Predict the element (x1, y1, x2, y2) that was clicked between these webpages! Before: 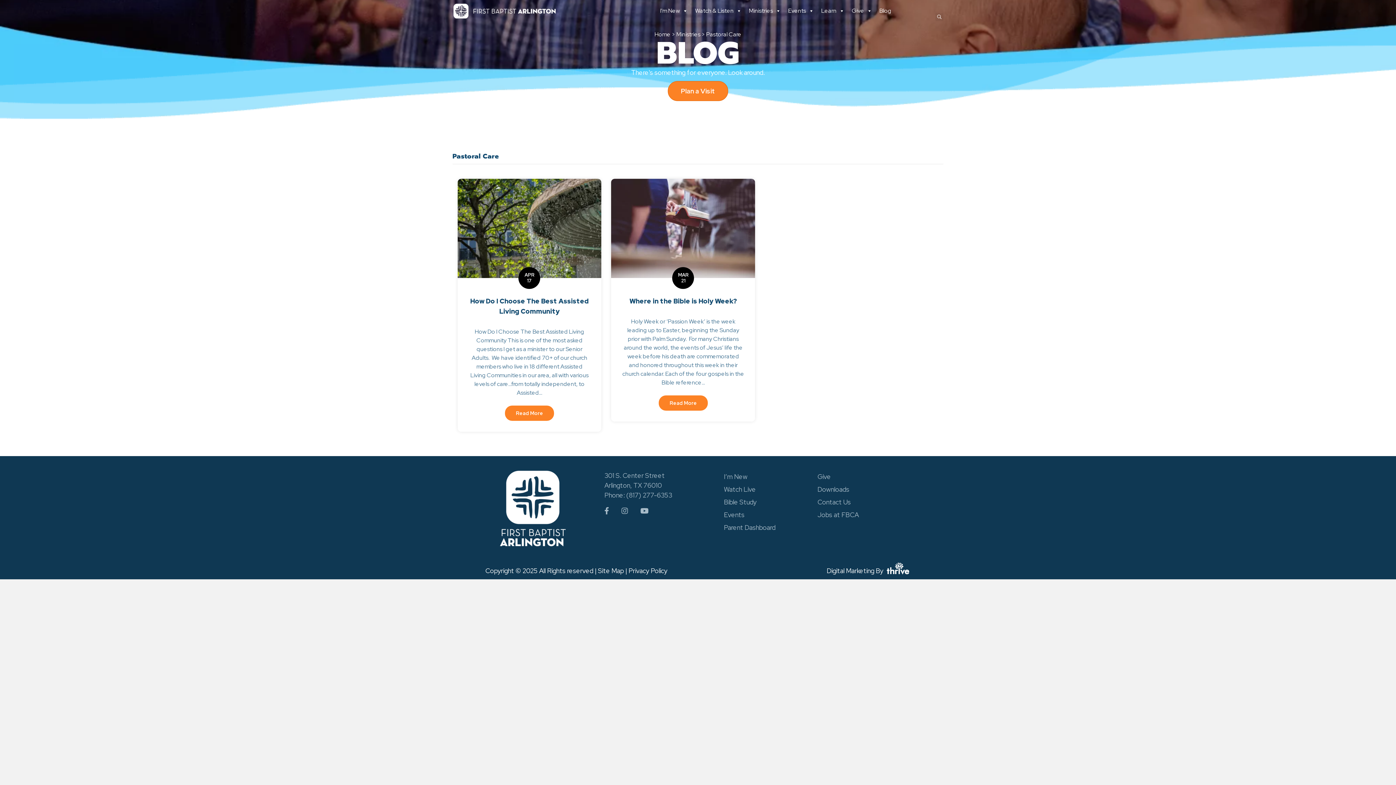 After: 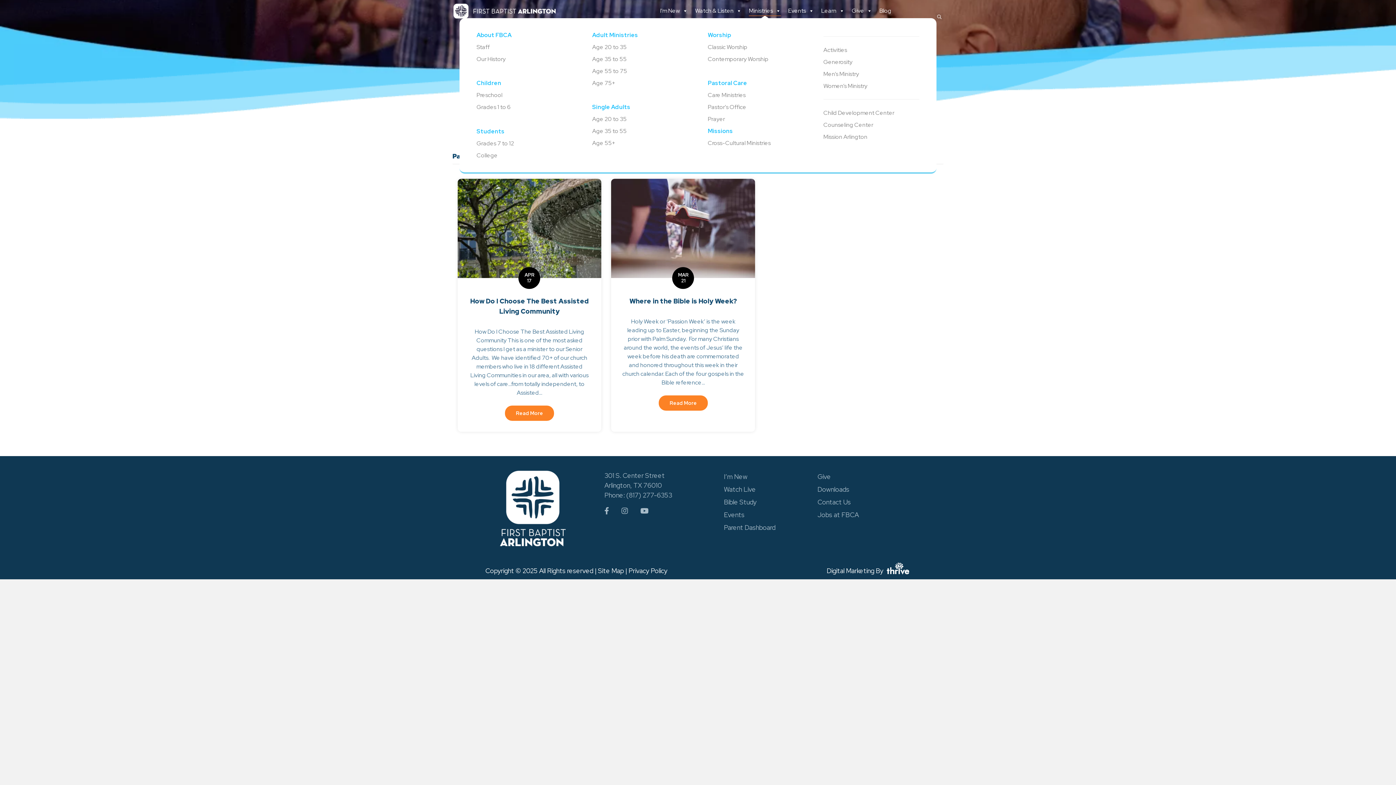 Action: bbox: (749, 0, 781, 18) label: Ministries